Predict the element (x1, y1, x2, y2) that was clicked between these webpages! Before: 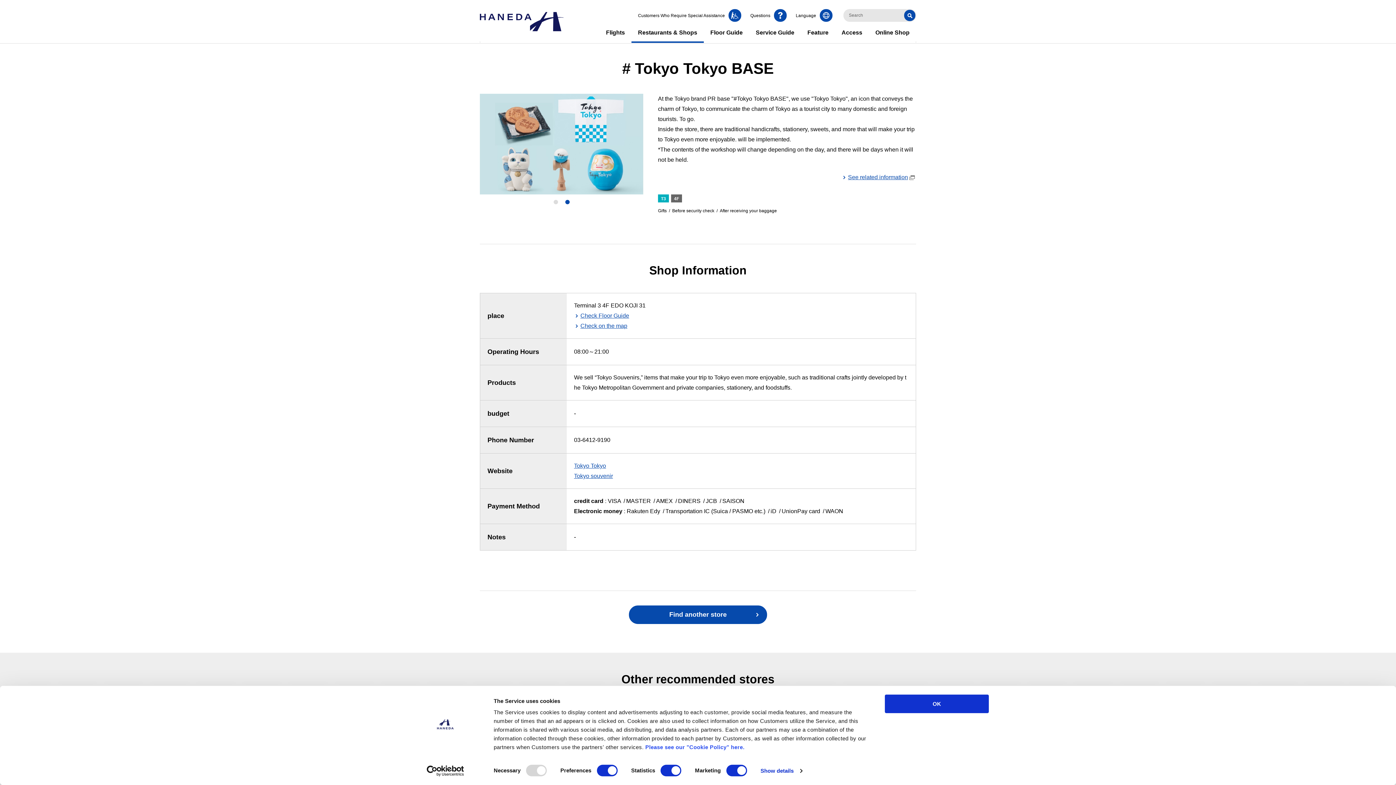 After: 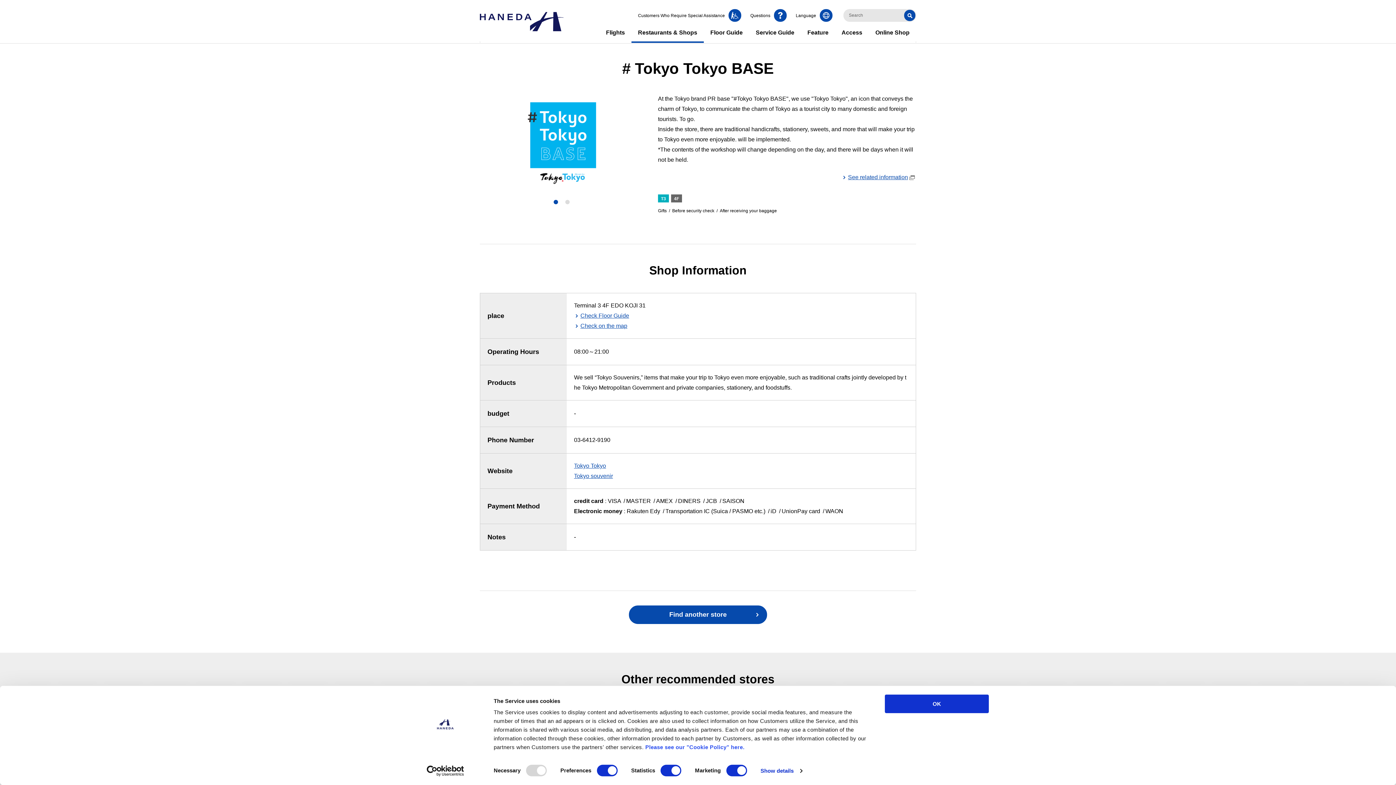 Action: bbox: (553, 199, 558, 204) label: 1 of 2